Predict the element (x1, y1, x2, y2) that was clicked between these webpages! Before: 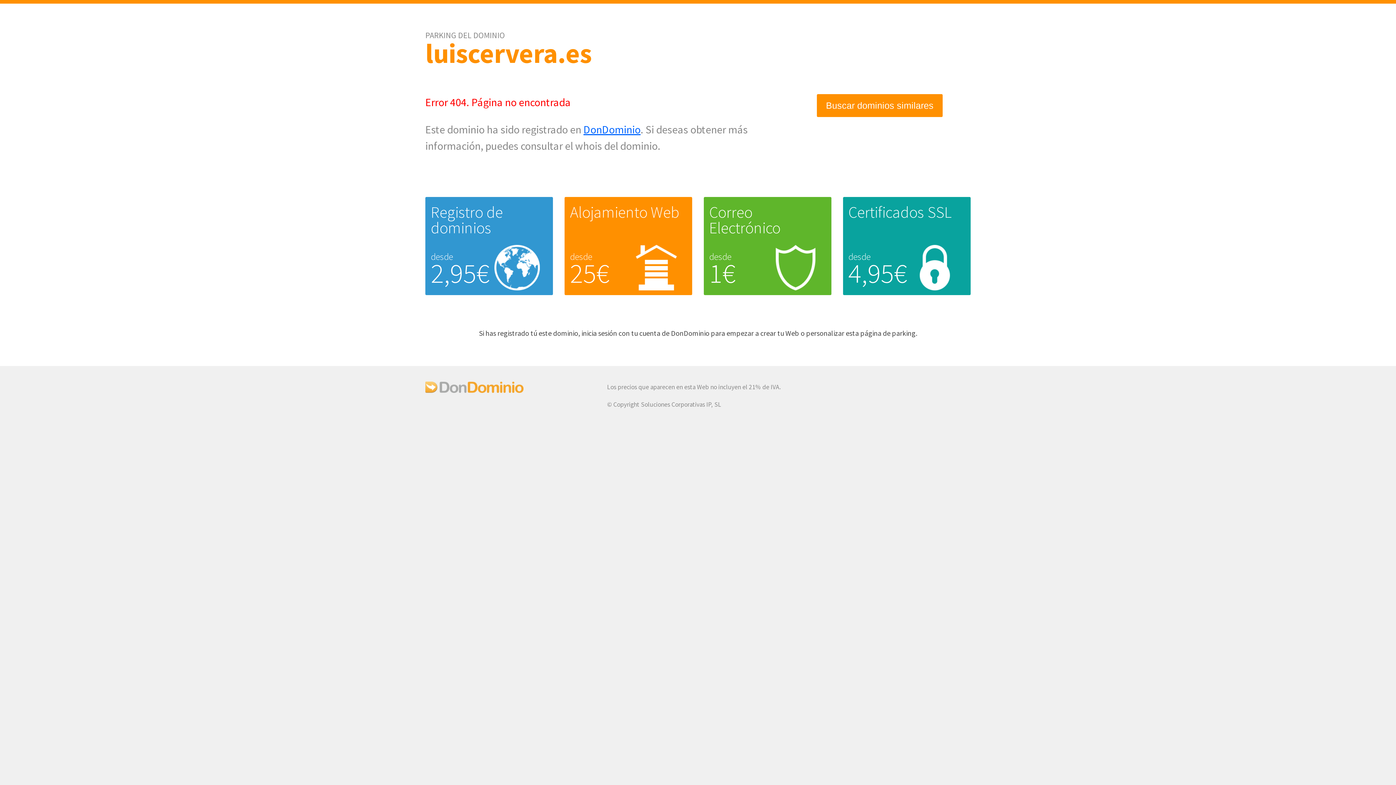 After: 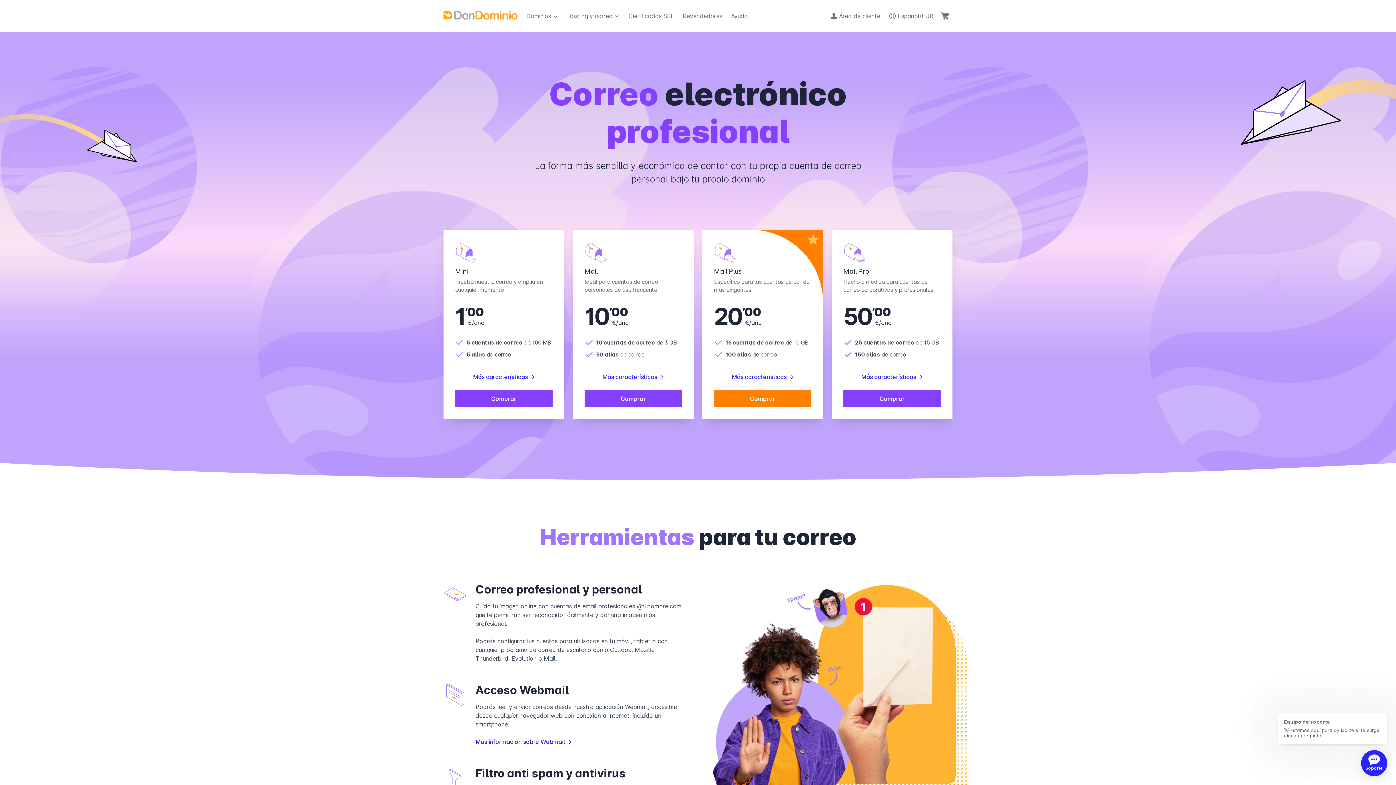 Action: label: Correo Electrónico bbox: (709, 202, 780, 237)